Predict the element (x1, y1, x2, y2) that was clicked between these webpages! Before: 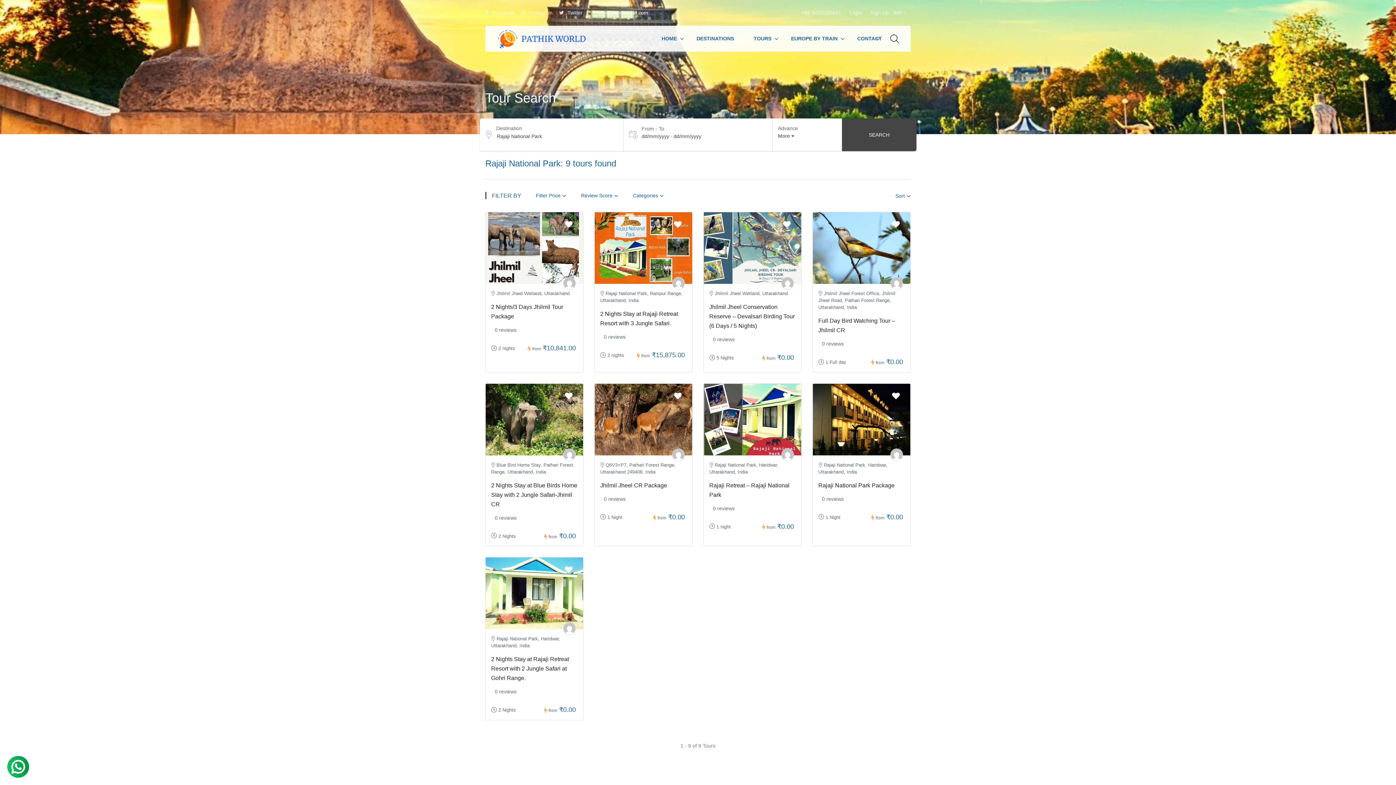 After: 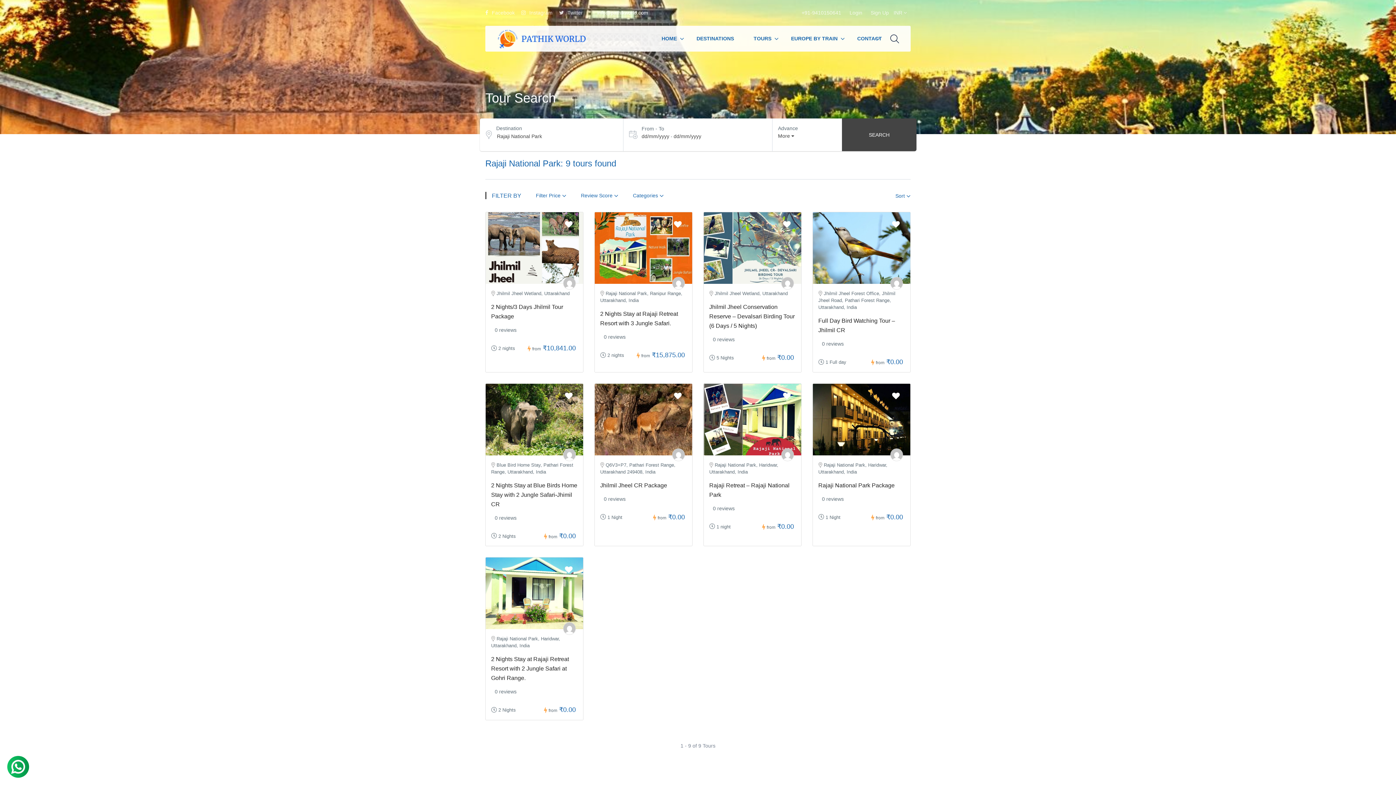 Action: label: SEARCH bbox: (842, 118, 916, 151)